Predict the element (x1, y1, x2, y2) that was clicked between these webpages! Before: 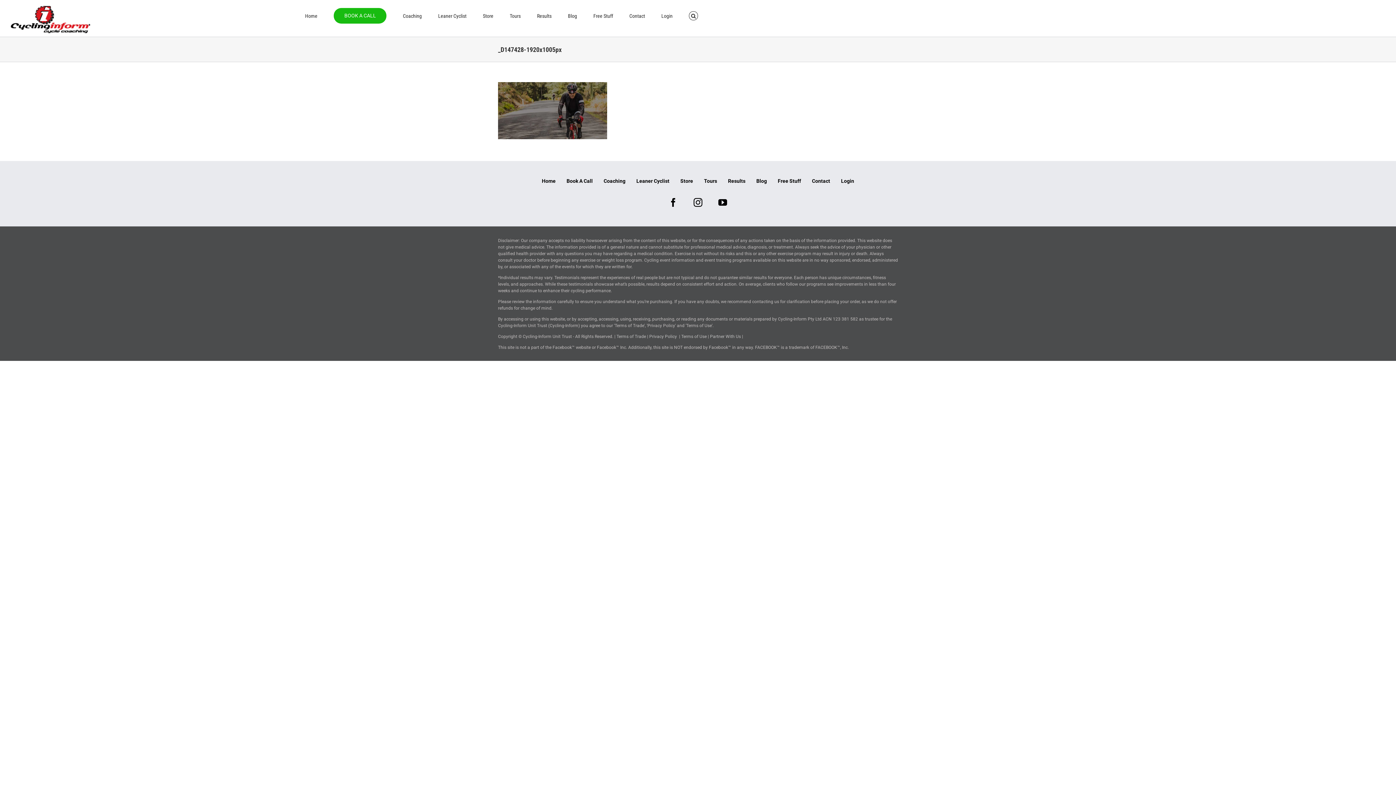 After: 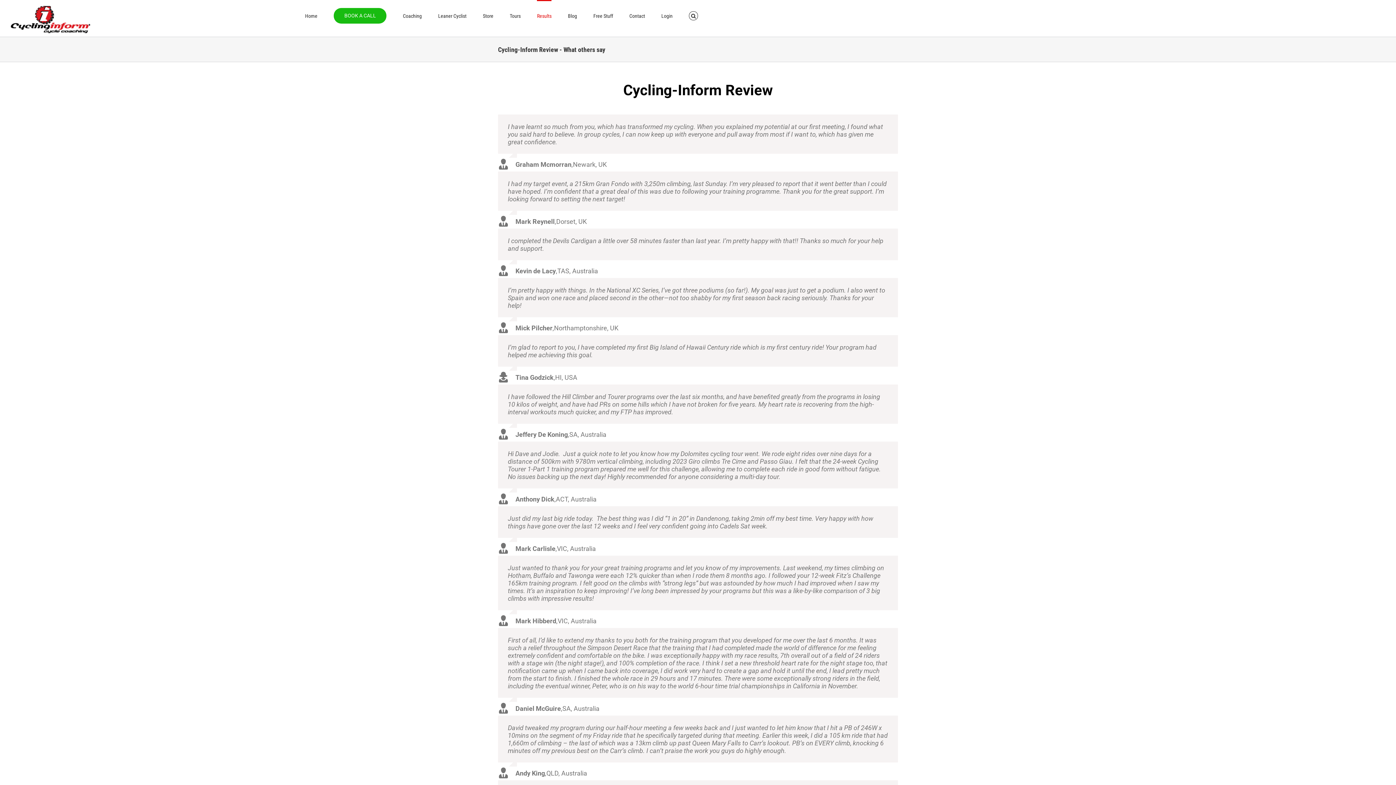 Action: bbox: (728, 177, 756, 185) label: Results